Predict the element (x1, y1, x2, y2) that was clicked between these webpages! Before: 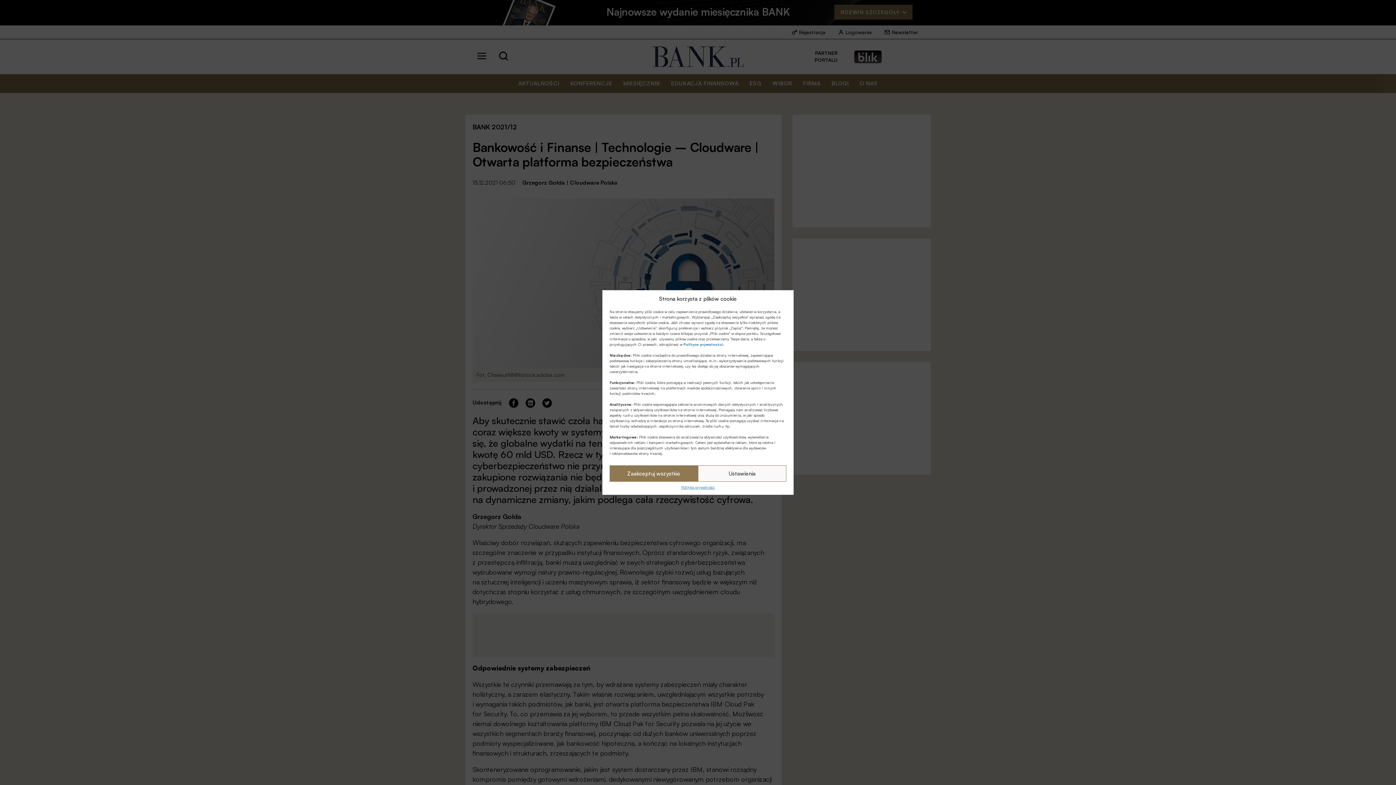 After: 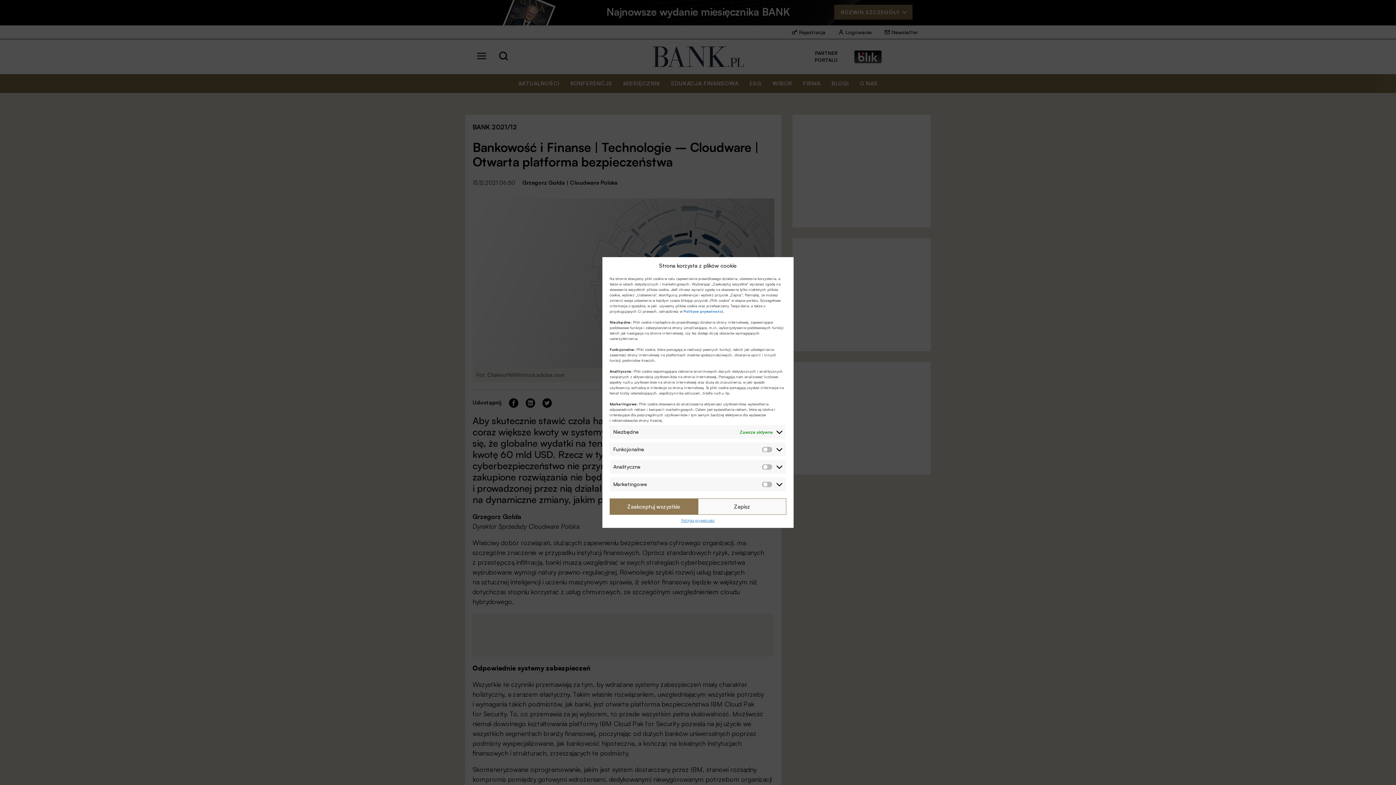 Action: label: Ustawienia bbox: (698, 465, 786, 482)